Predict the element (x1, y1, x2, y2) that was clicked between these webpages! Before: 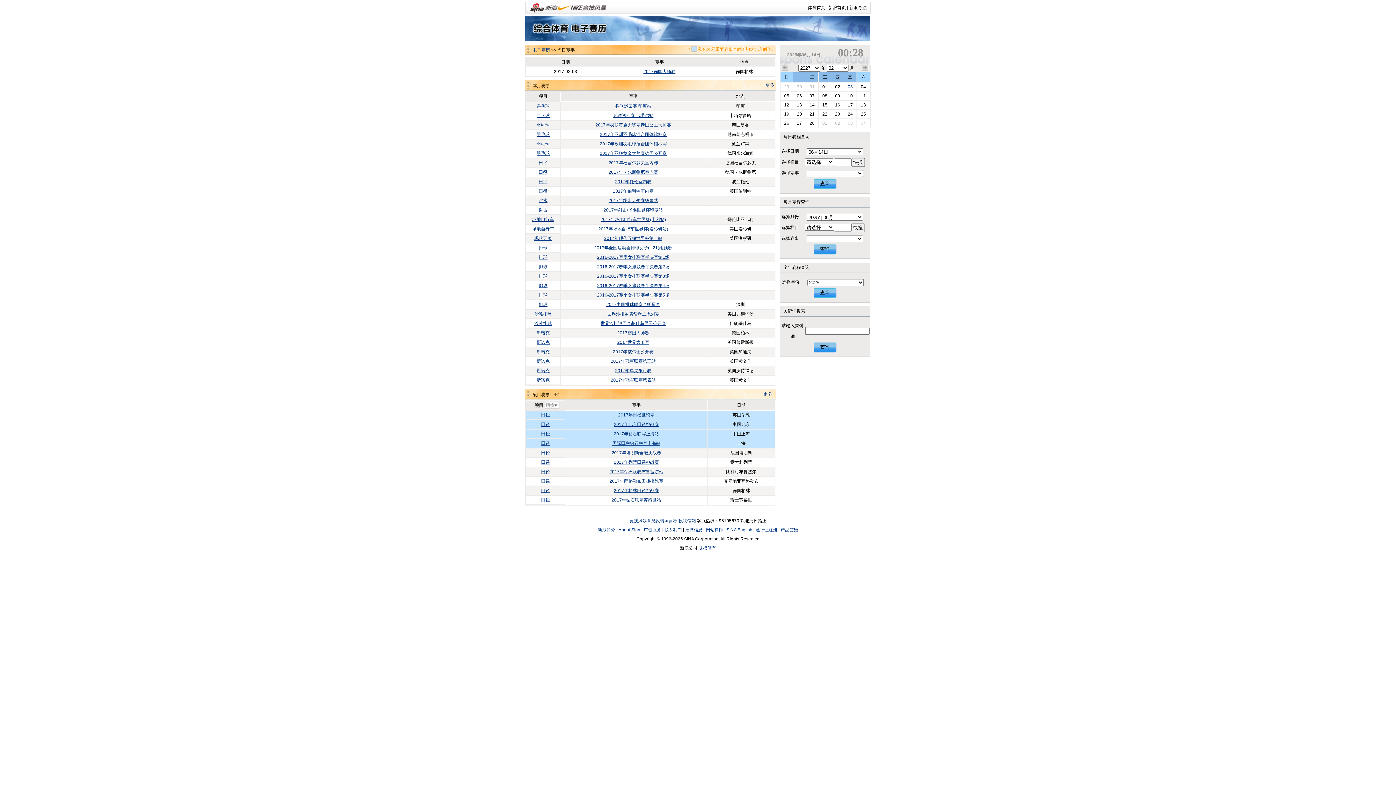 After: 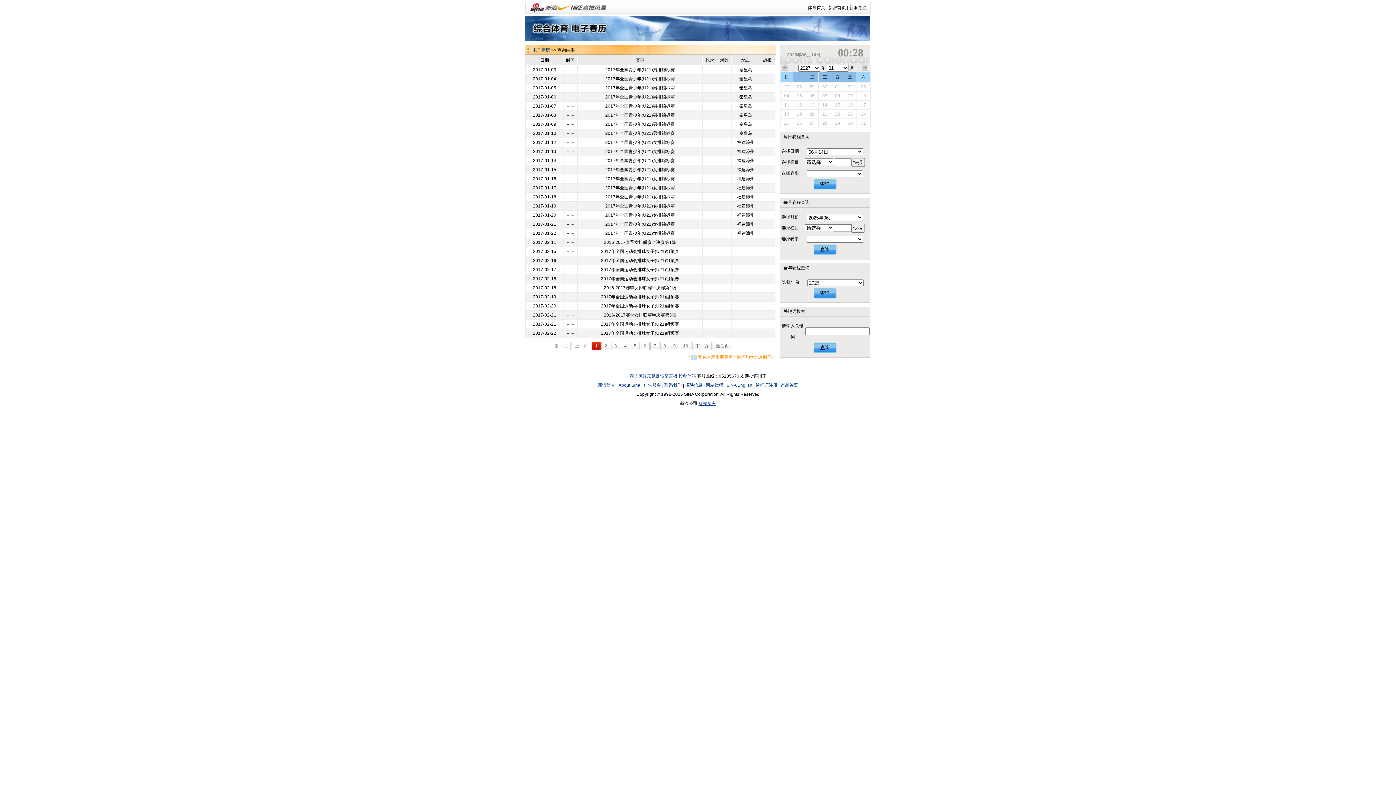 Action: bbox: (538, 292, 547, 297) label: 排球